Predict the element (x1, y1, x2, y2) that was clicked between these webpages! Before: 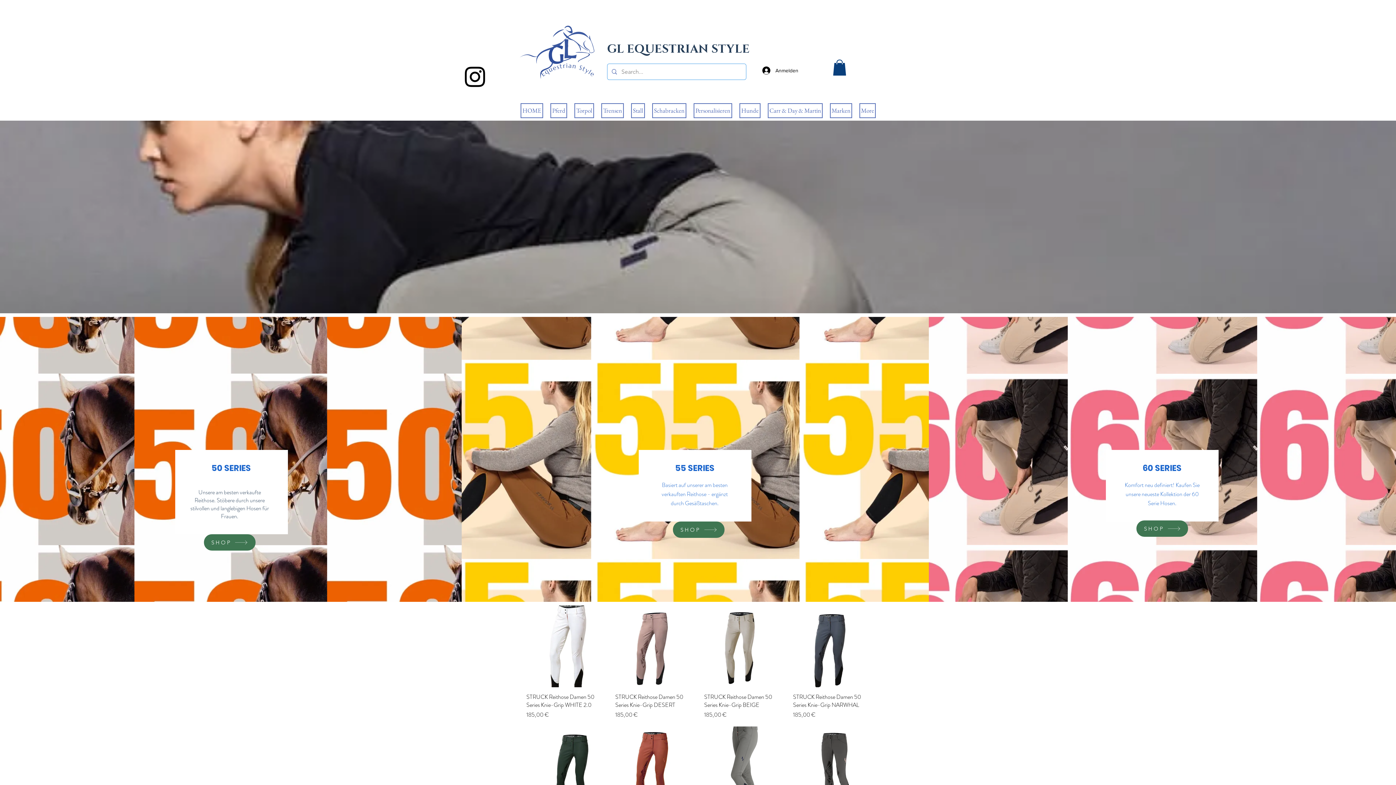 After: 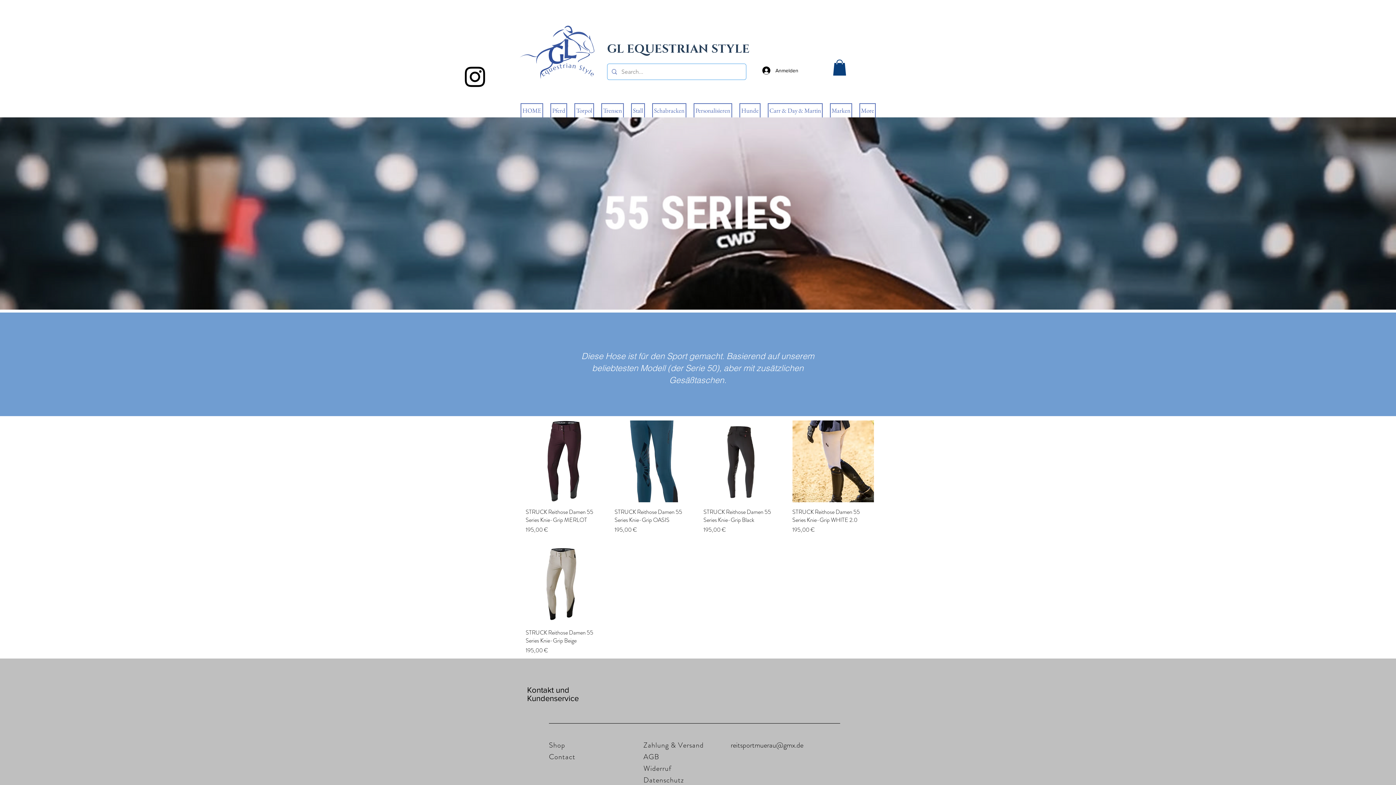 Action: bbox: (673, 521, 724, 538) label: SHOP